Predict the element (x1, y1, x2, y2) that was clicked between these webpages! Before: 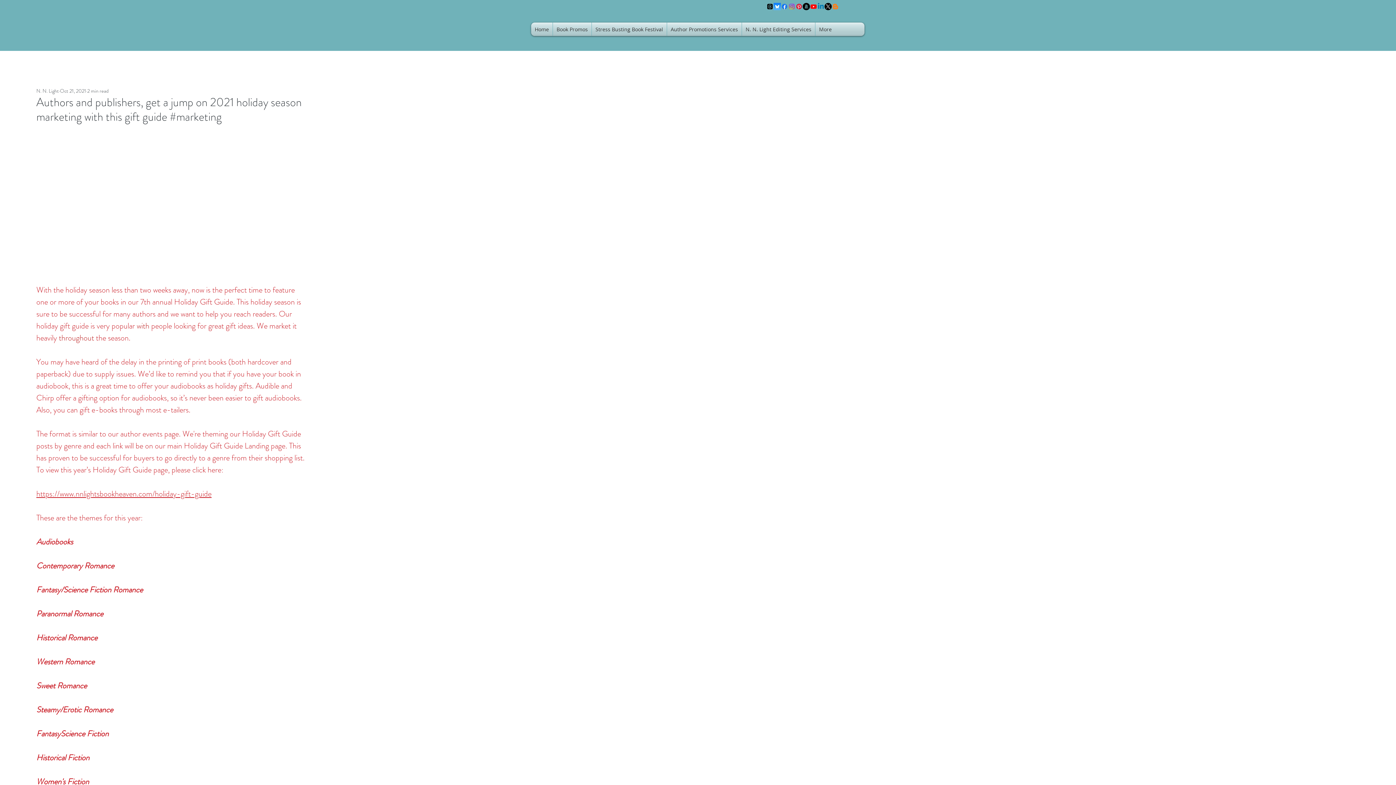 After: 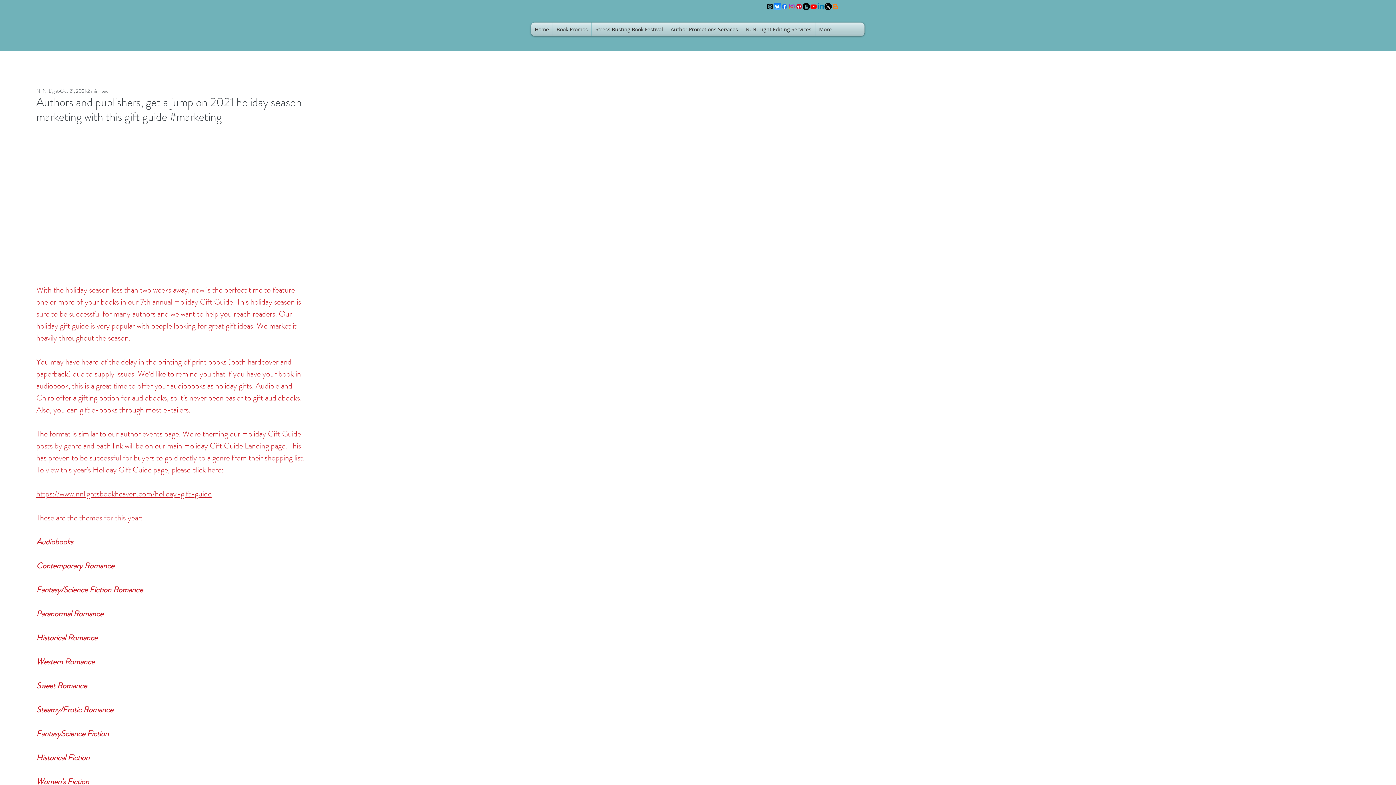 Action: bbox: (773, 2, 781, 10) label: QjJngnVB_400x400